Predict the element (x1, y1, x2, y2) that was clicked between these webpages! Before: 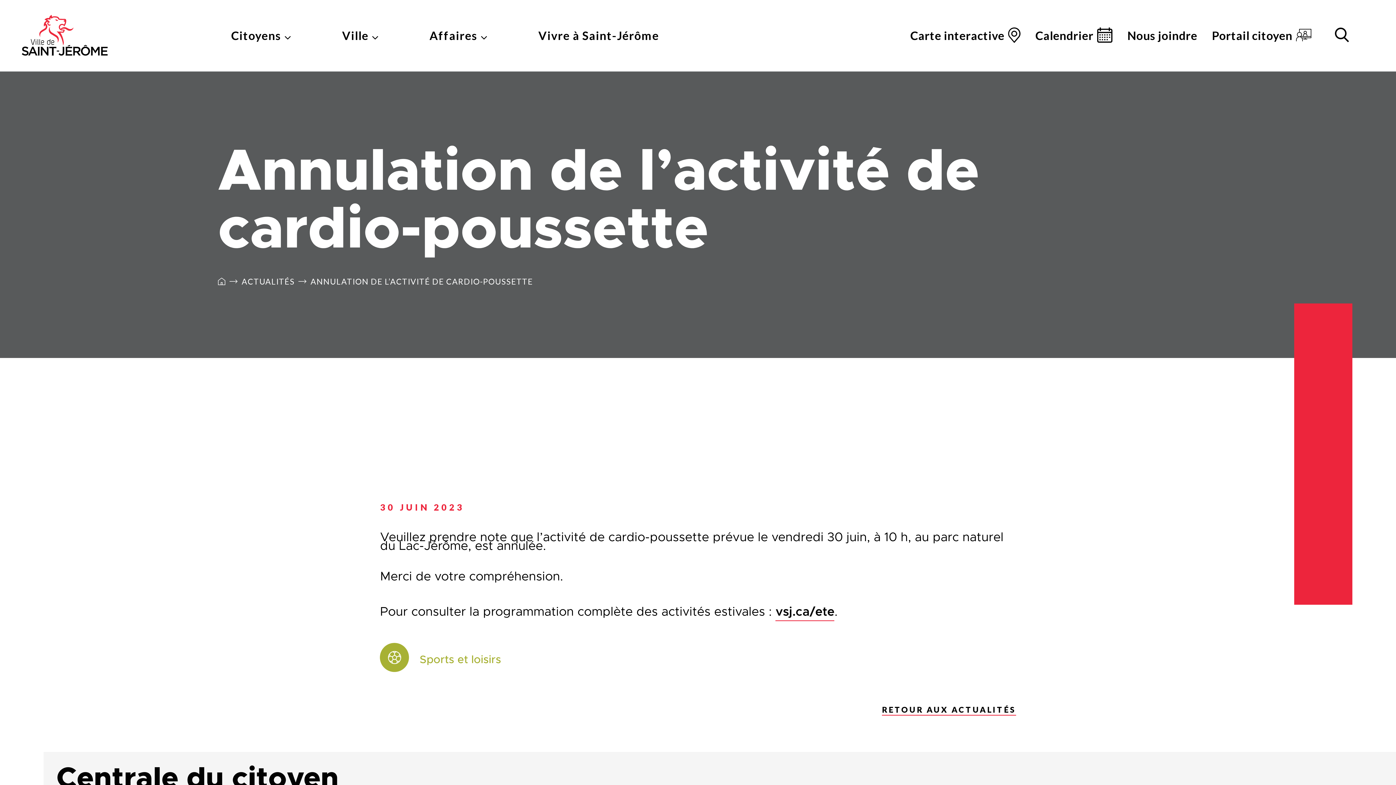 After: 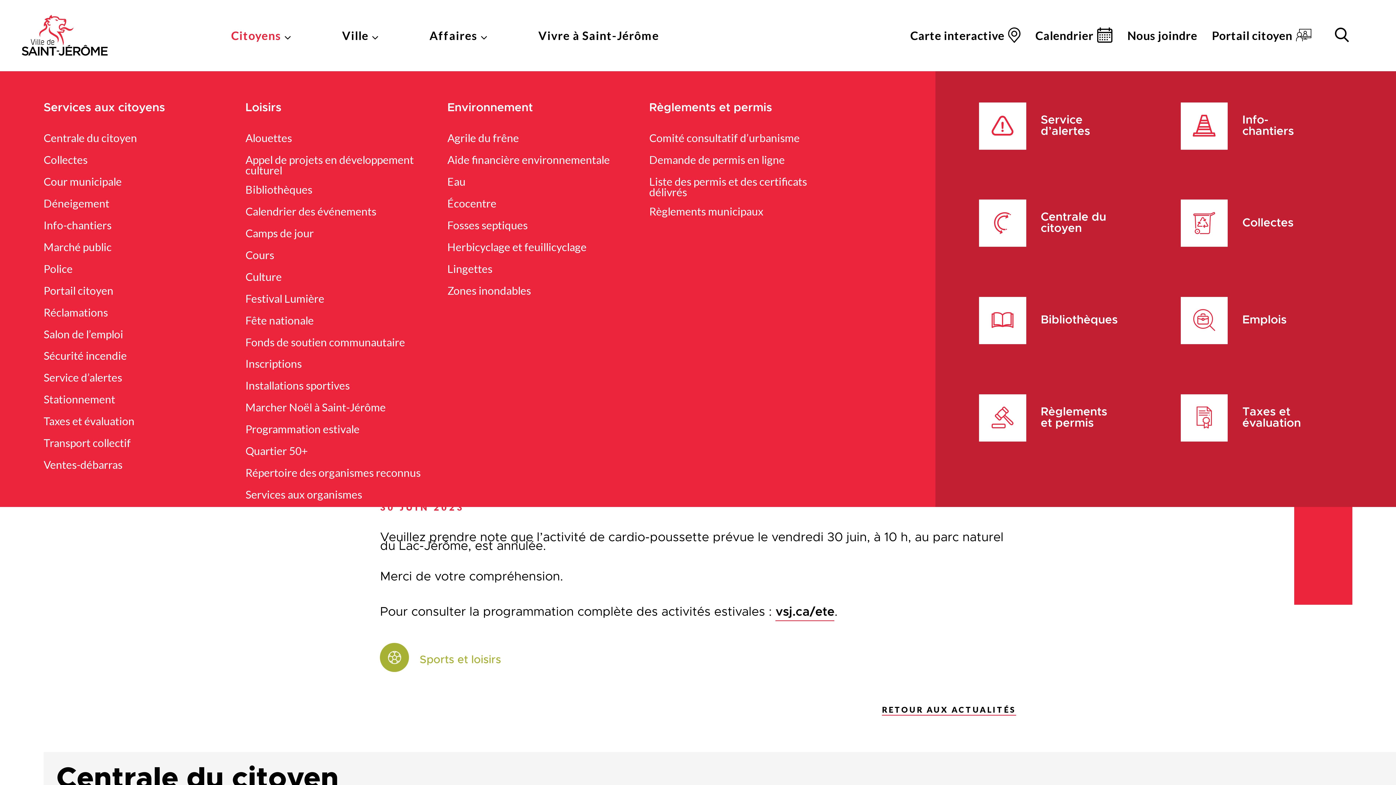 Action: bbox: (231, 0, 342, 71) label: Citoyens